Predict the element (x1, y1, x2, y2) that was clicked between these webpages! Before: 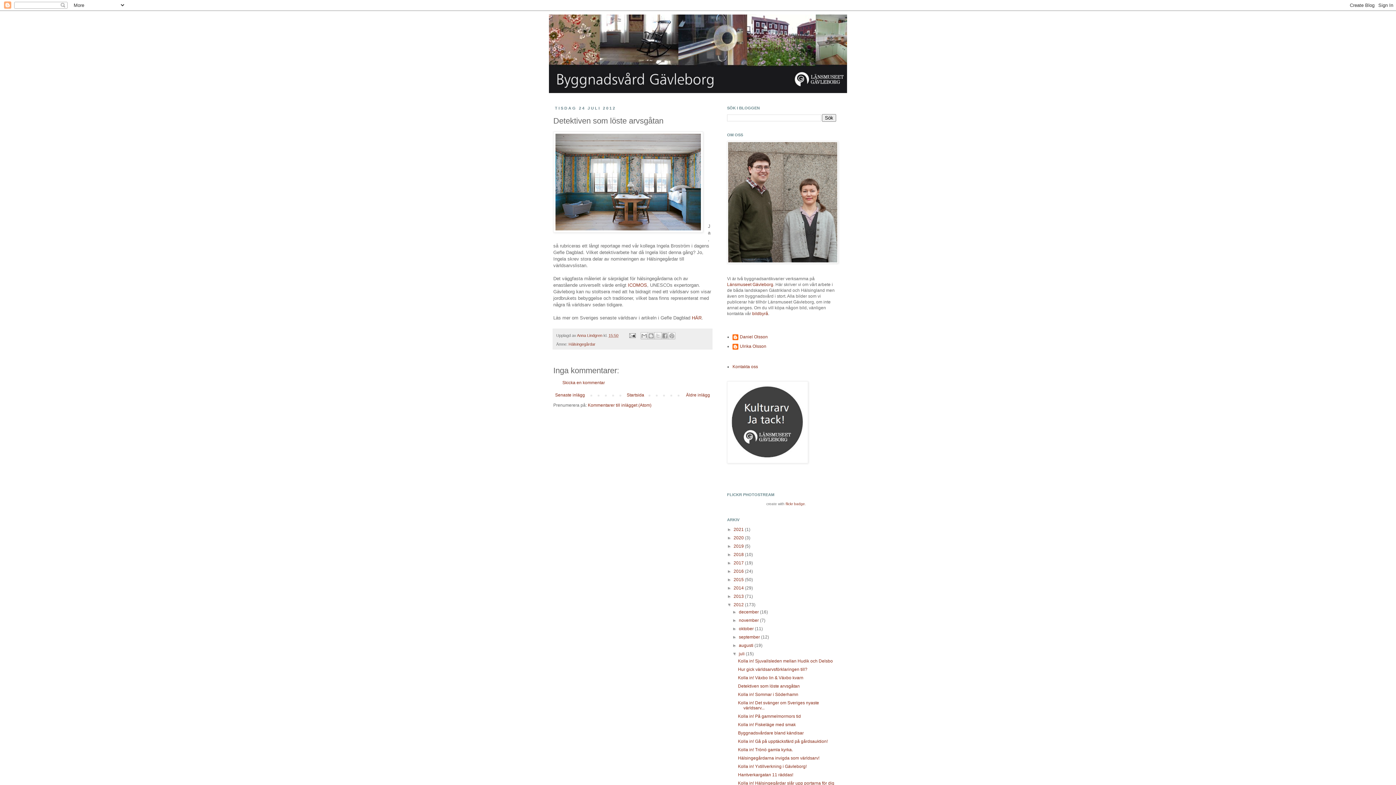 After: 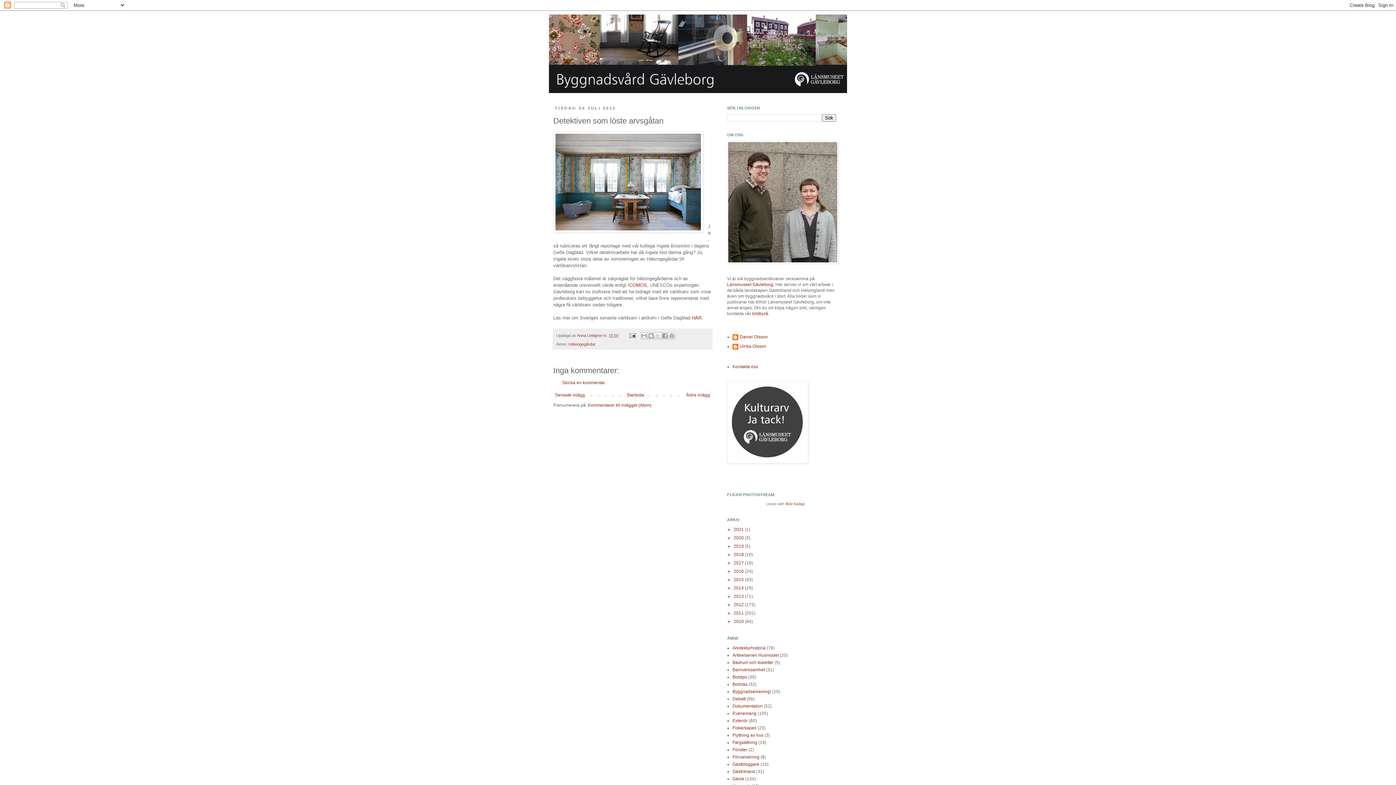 Action: label: ▼   bbox: (727, 602, 733, 607)